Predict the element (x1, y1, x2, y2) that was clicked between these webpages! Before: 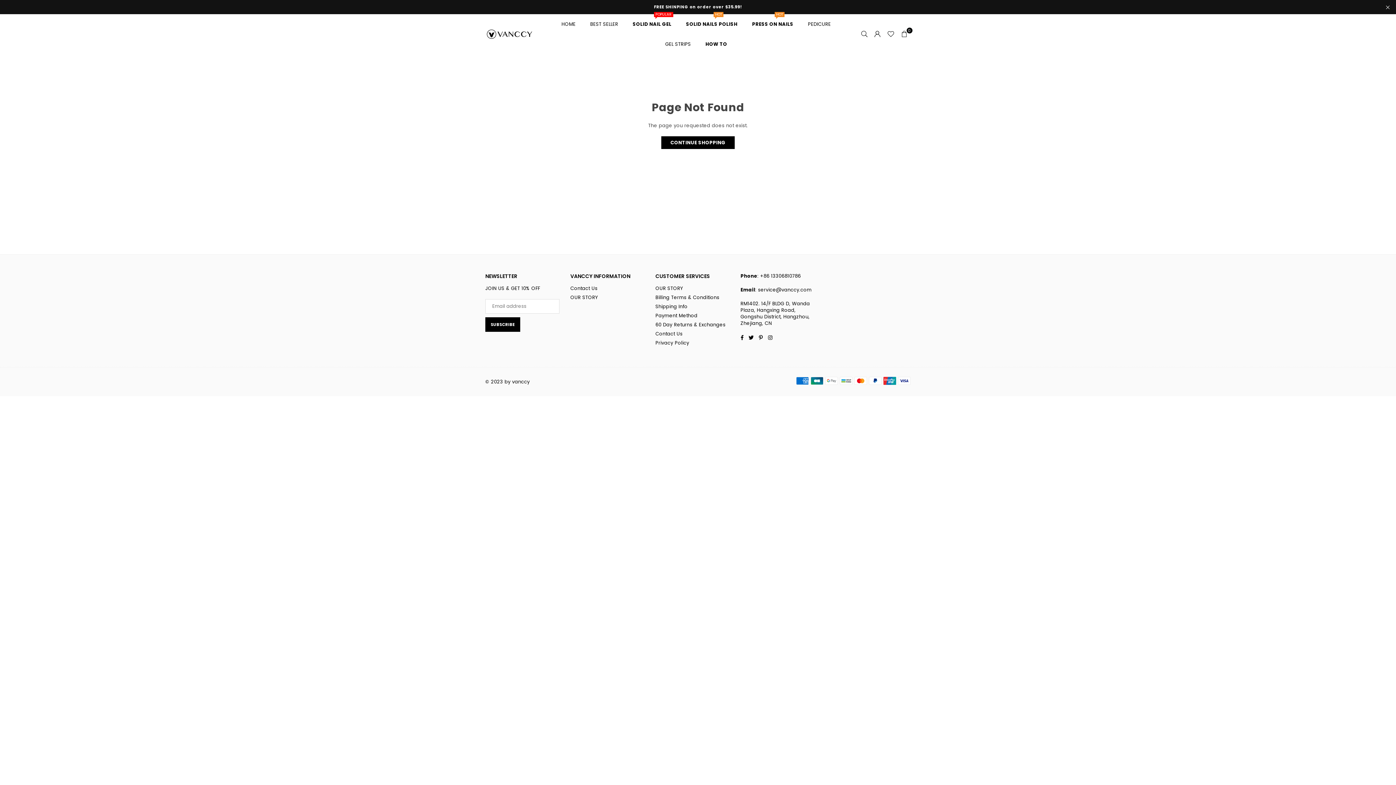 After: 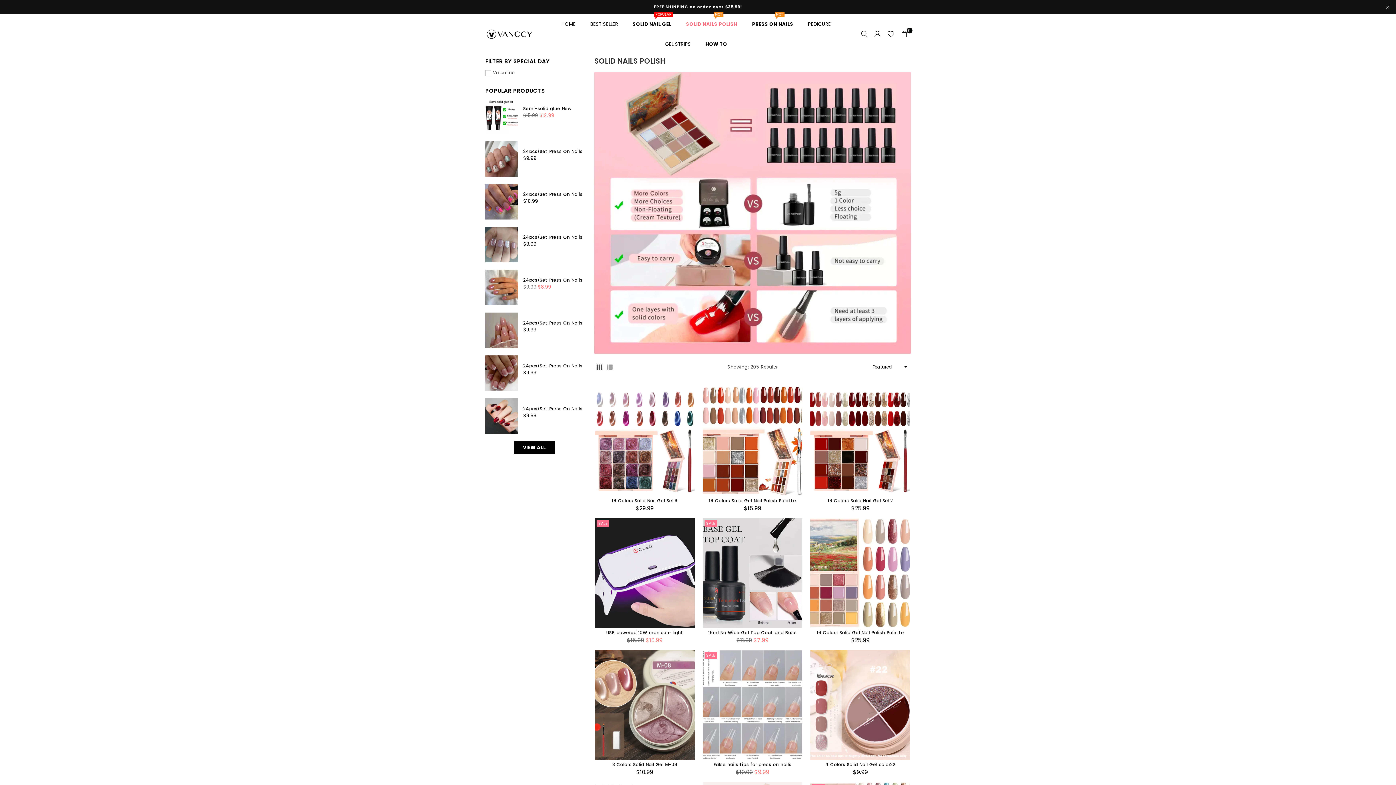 Action: bbox: (680, 14, 743, 34) label: SOLID NAILS POLISH
HOT